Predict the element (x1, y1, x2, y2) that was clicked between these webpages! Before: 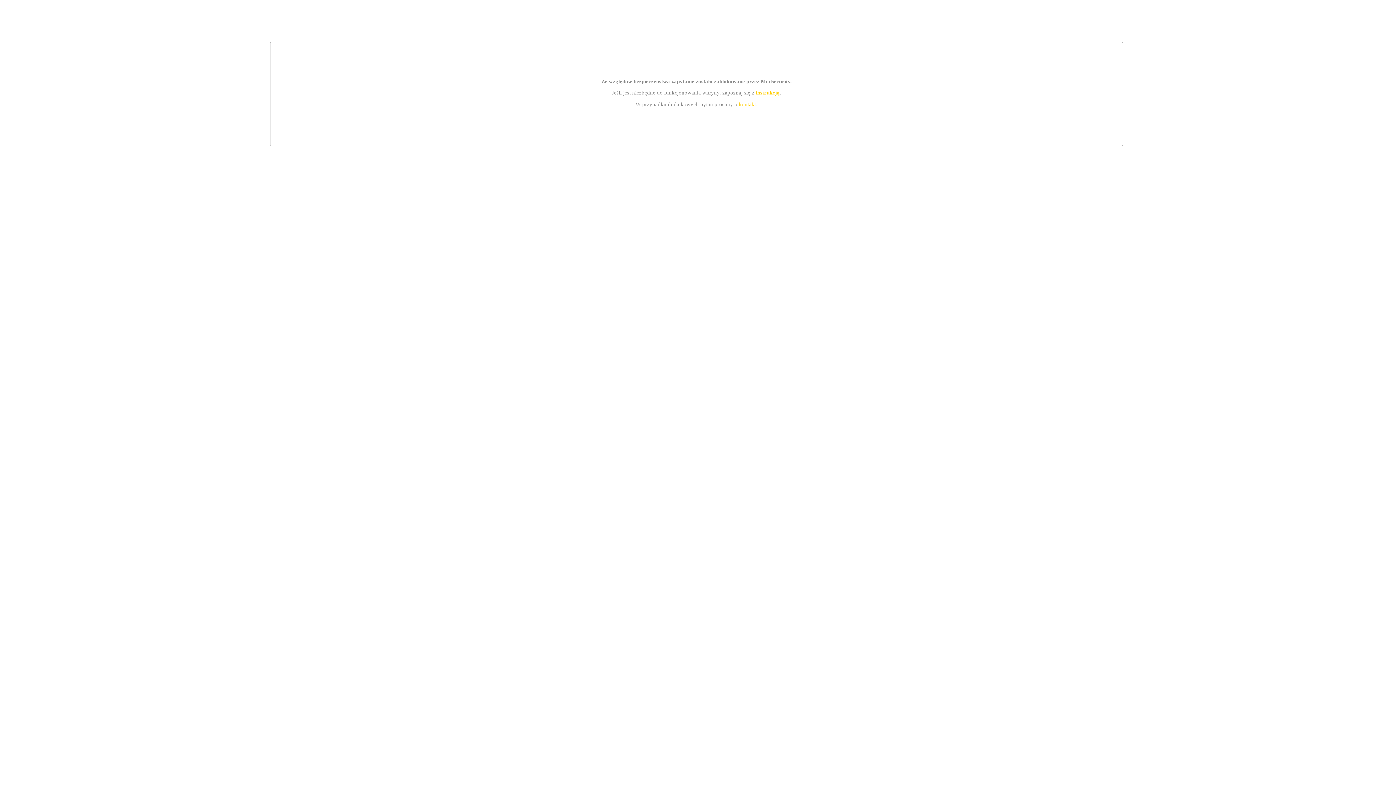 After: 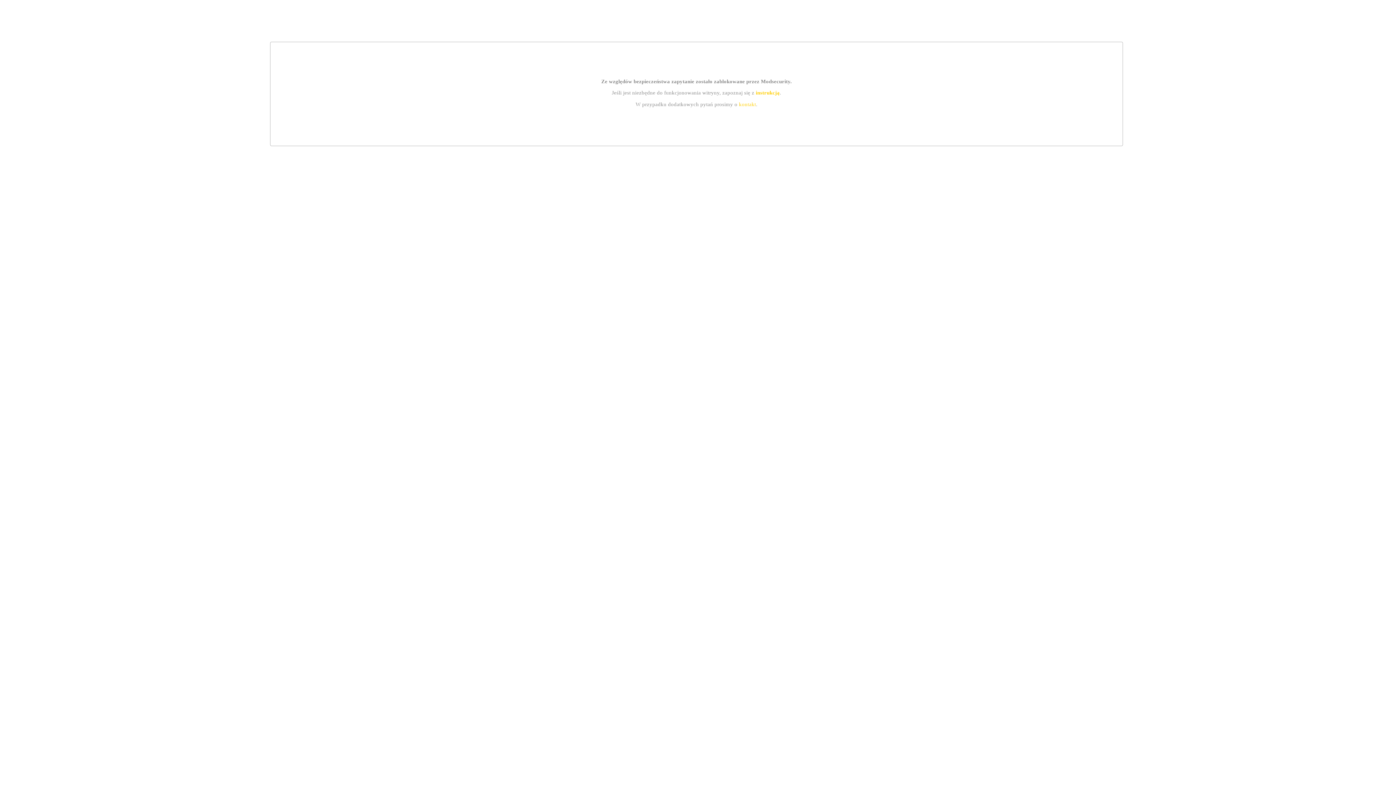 Action: label: kontakt bbox: (739, 101, 756, 107)